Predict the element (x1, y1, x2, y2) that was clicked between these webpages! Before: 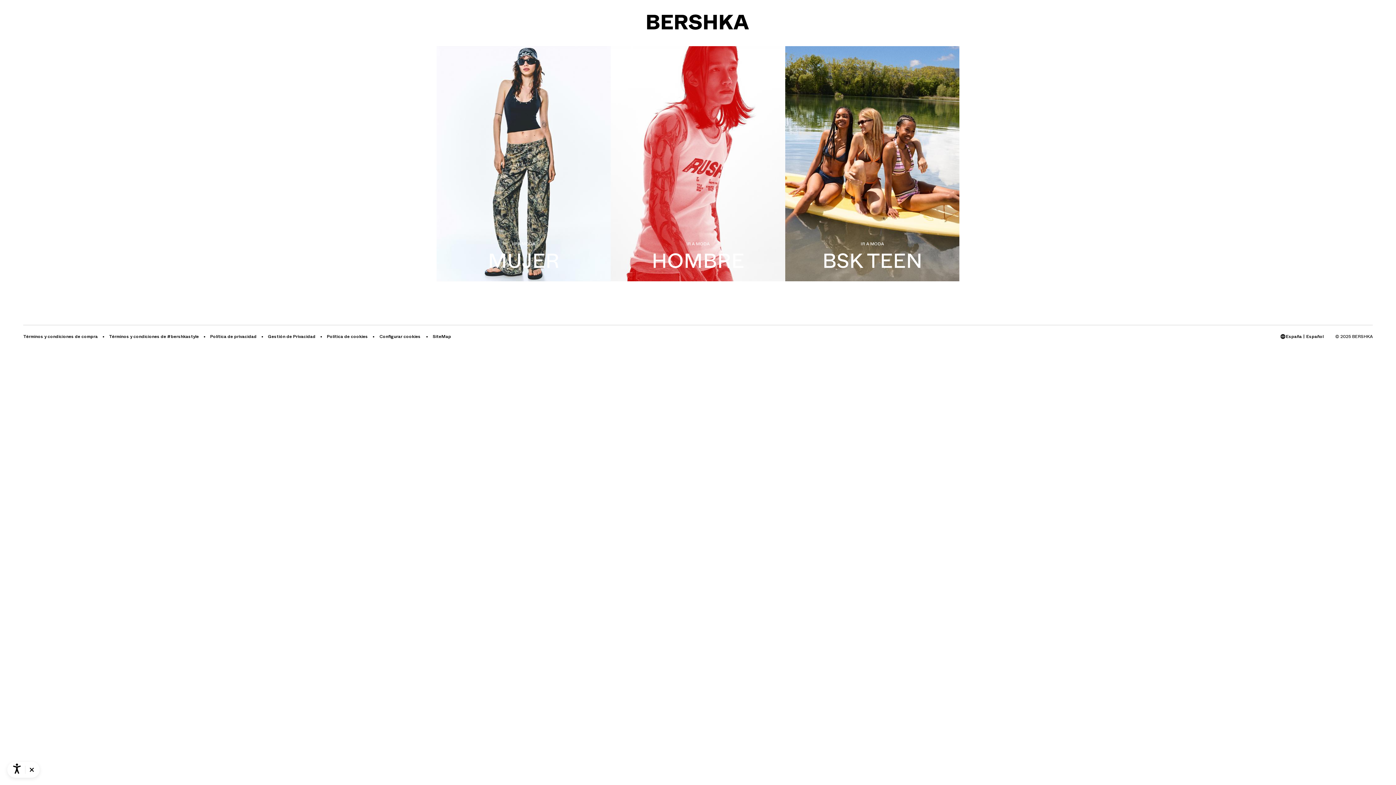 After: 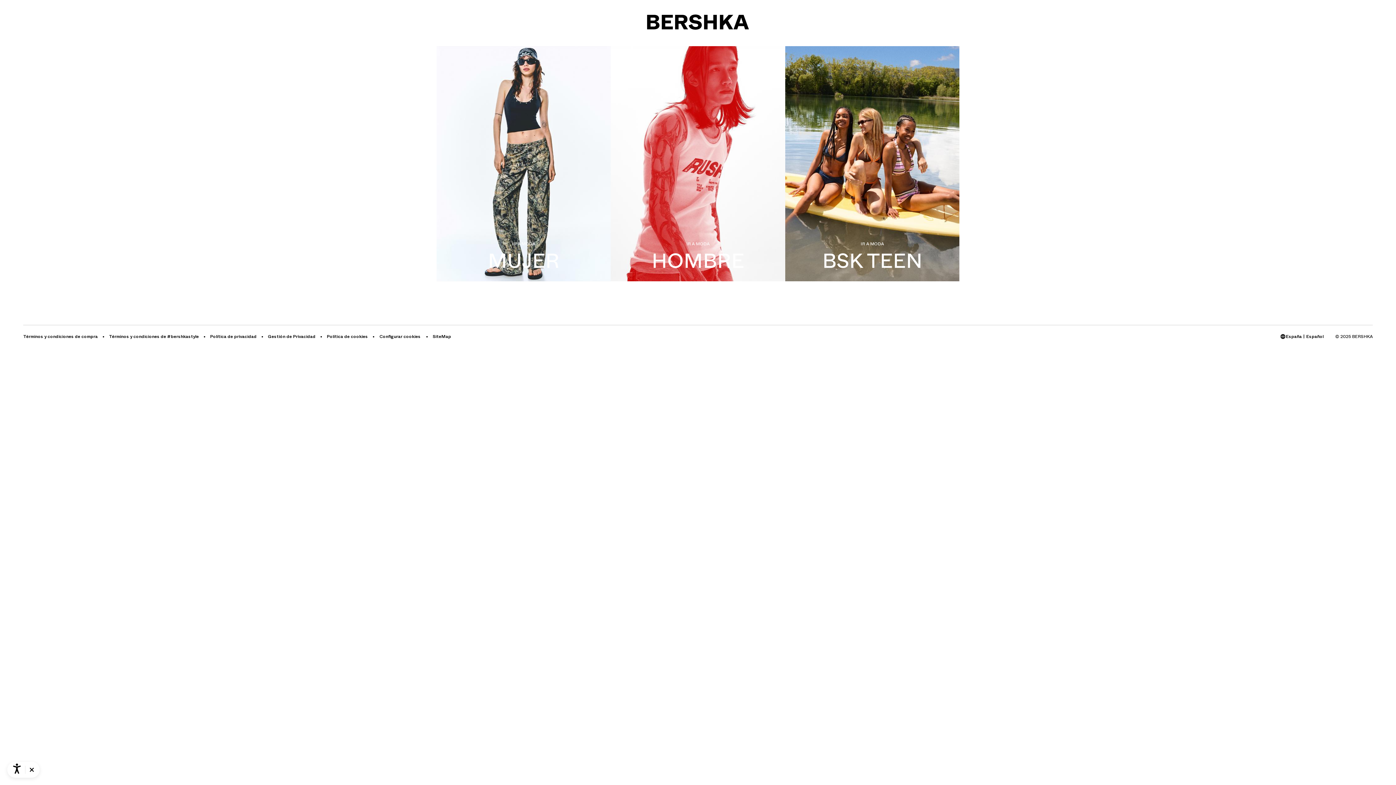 Action: bbox: (326, 333, 369, 339) label: Ir al perfil de BERSHKA en Política de cookies - se abre en una nueva pestaña